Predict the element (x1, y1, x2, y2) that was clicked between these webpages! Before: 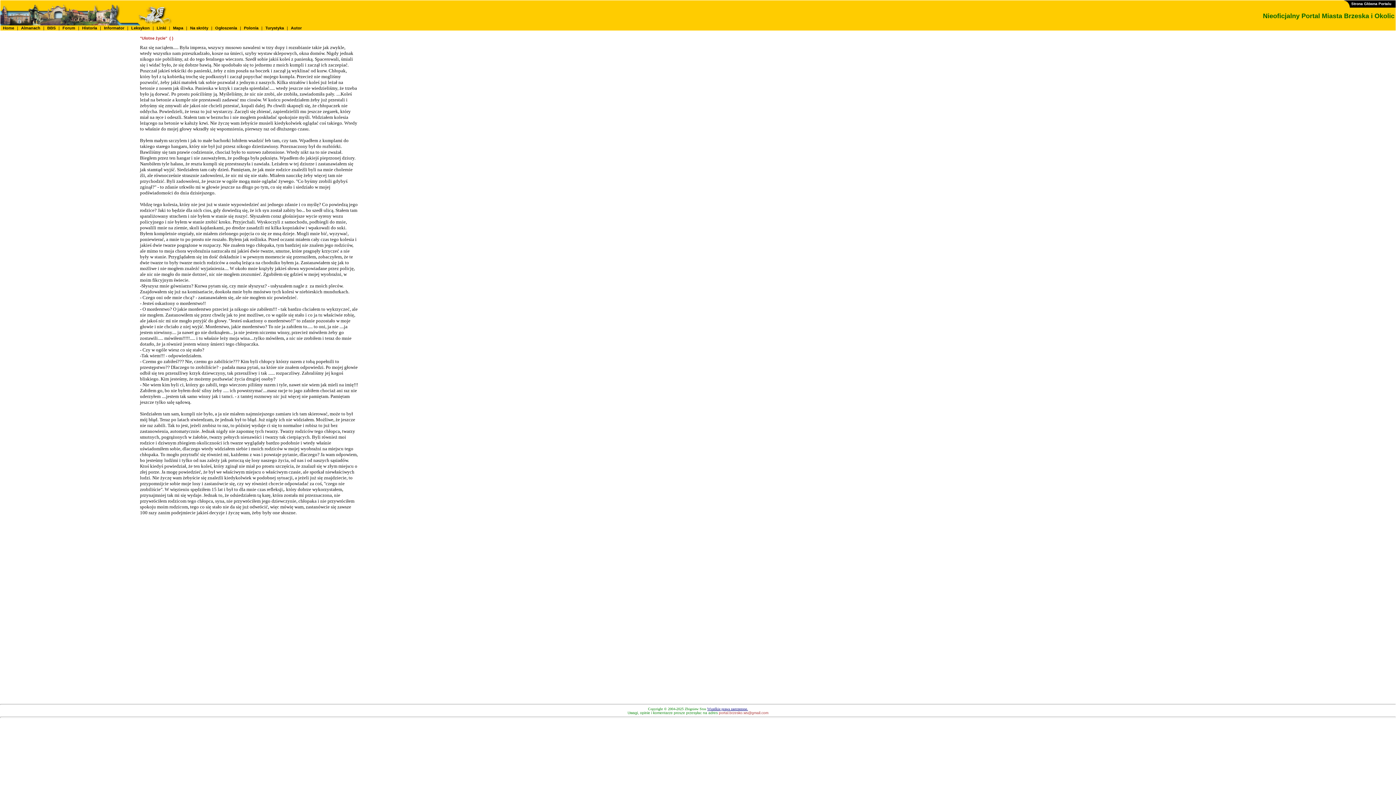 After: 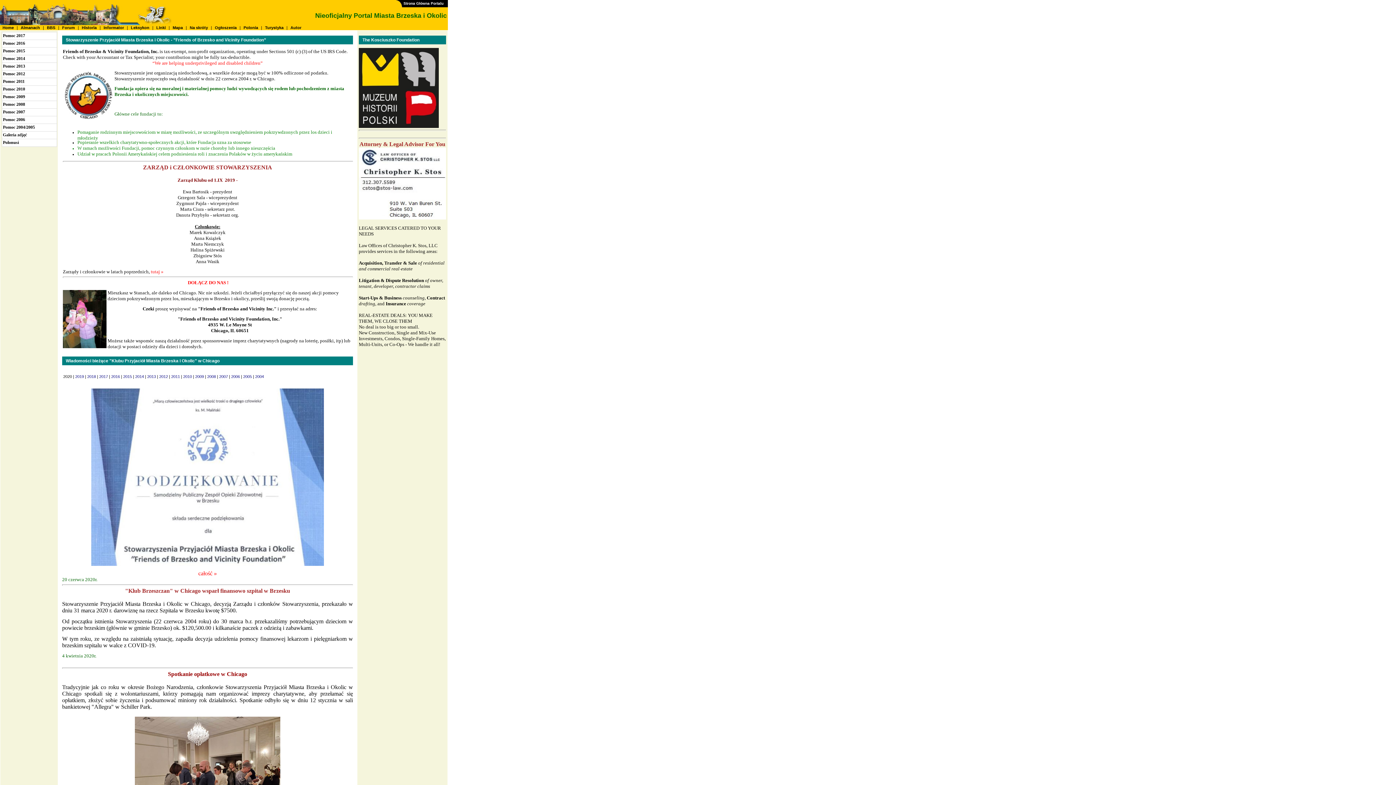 Action: label:  Polonia  bbox: (242, 25, 259, 30)